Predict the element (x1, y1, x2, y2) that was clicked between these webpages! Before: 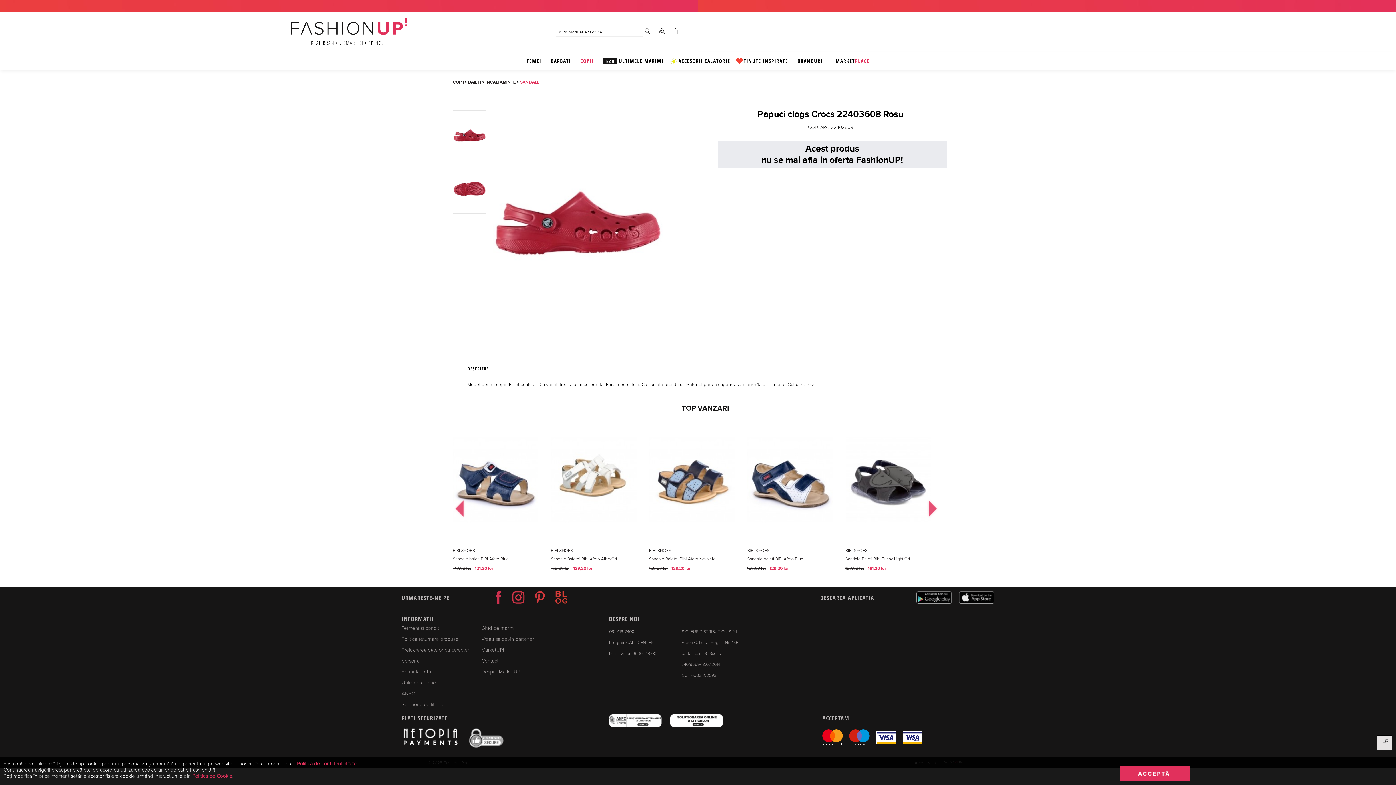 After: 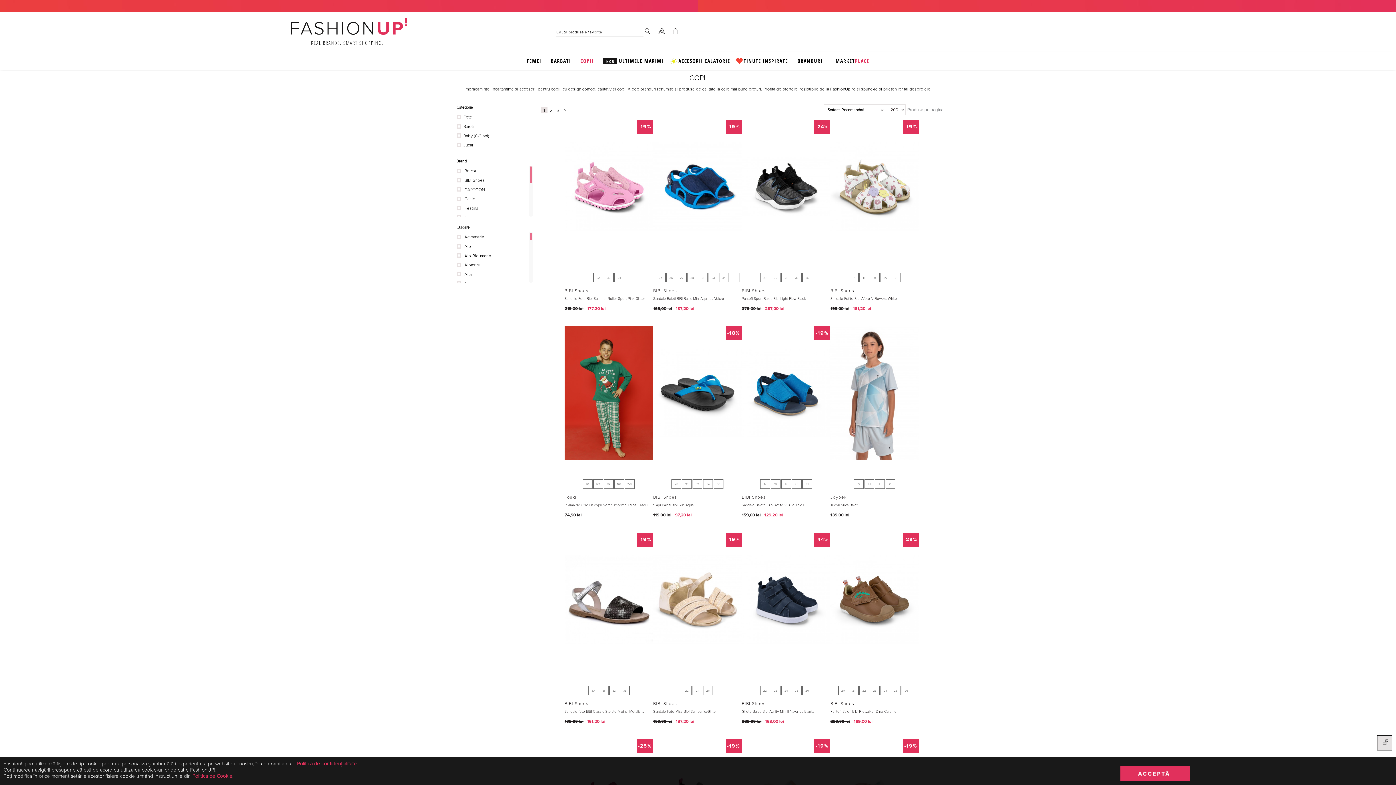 Action: bbox: (580, 57, 593, 66) label: COPII